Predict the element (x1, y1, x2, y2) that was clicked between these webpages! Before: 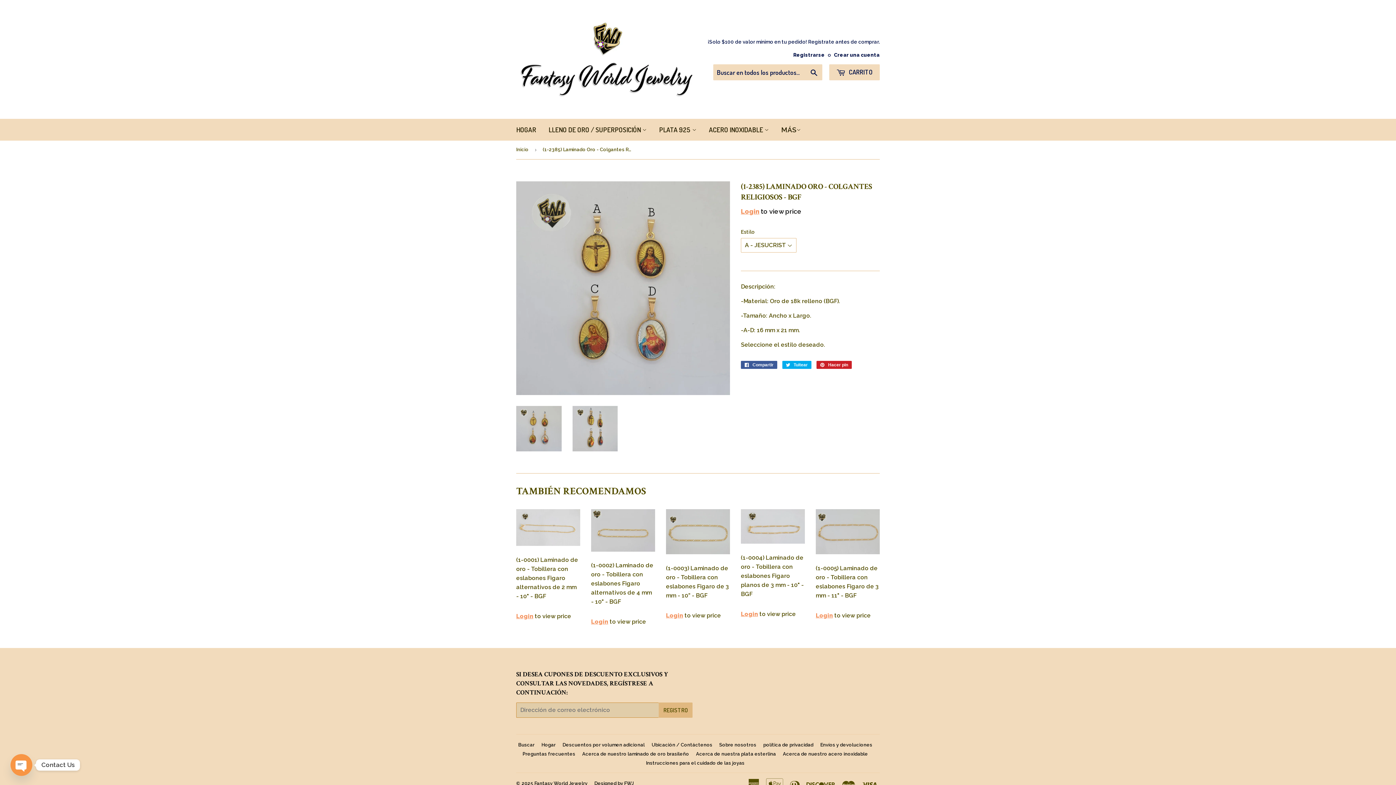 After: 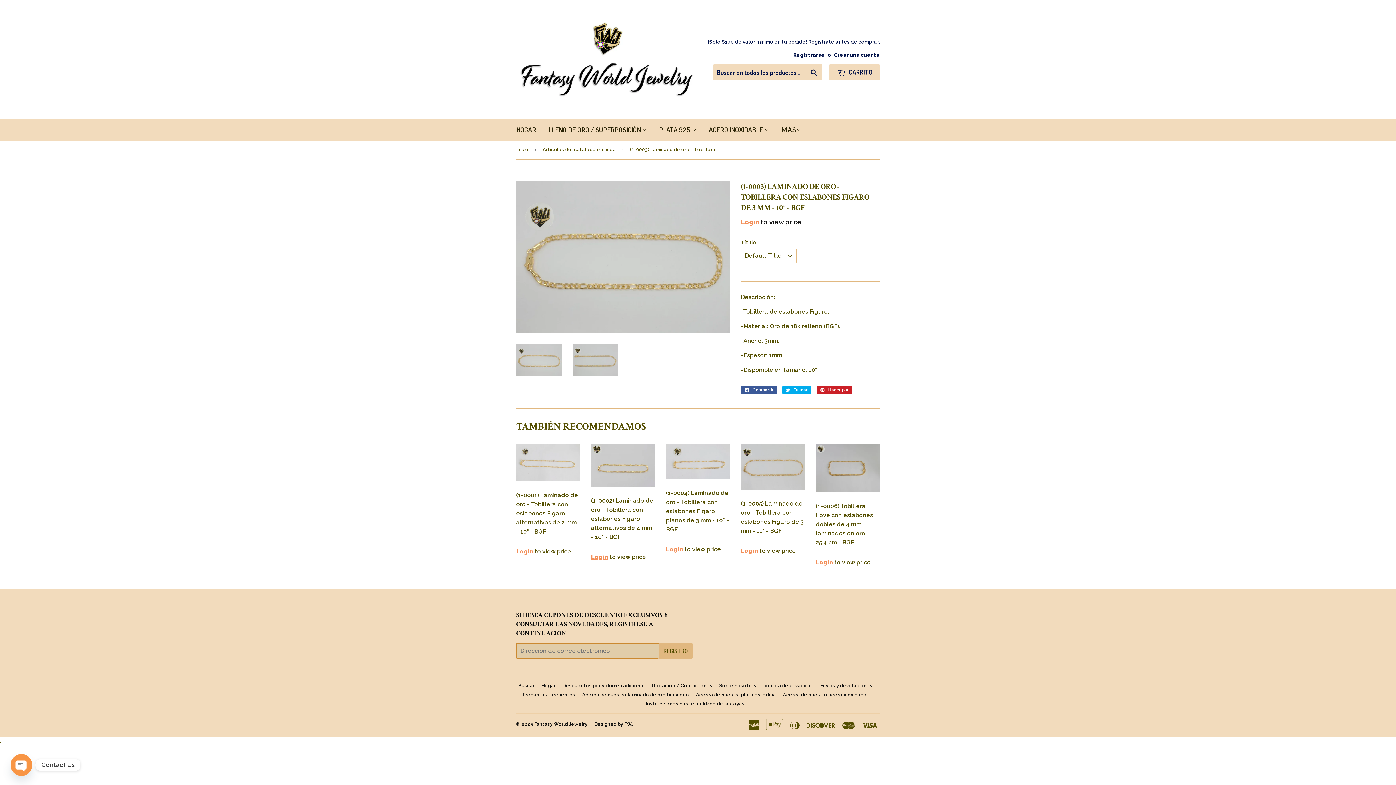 Action: bbox: (666, 509, 730, 600) label: (1-0003) Laminado de oro - Tobillera con eslabones Figaro de 3 mm - 10” - BGF